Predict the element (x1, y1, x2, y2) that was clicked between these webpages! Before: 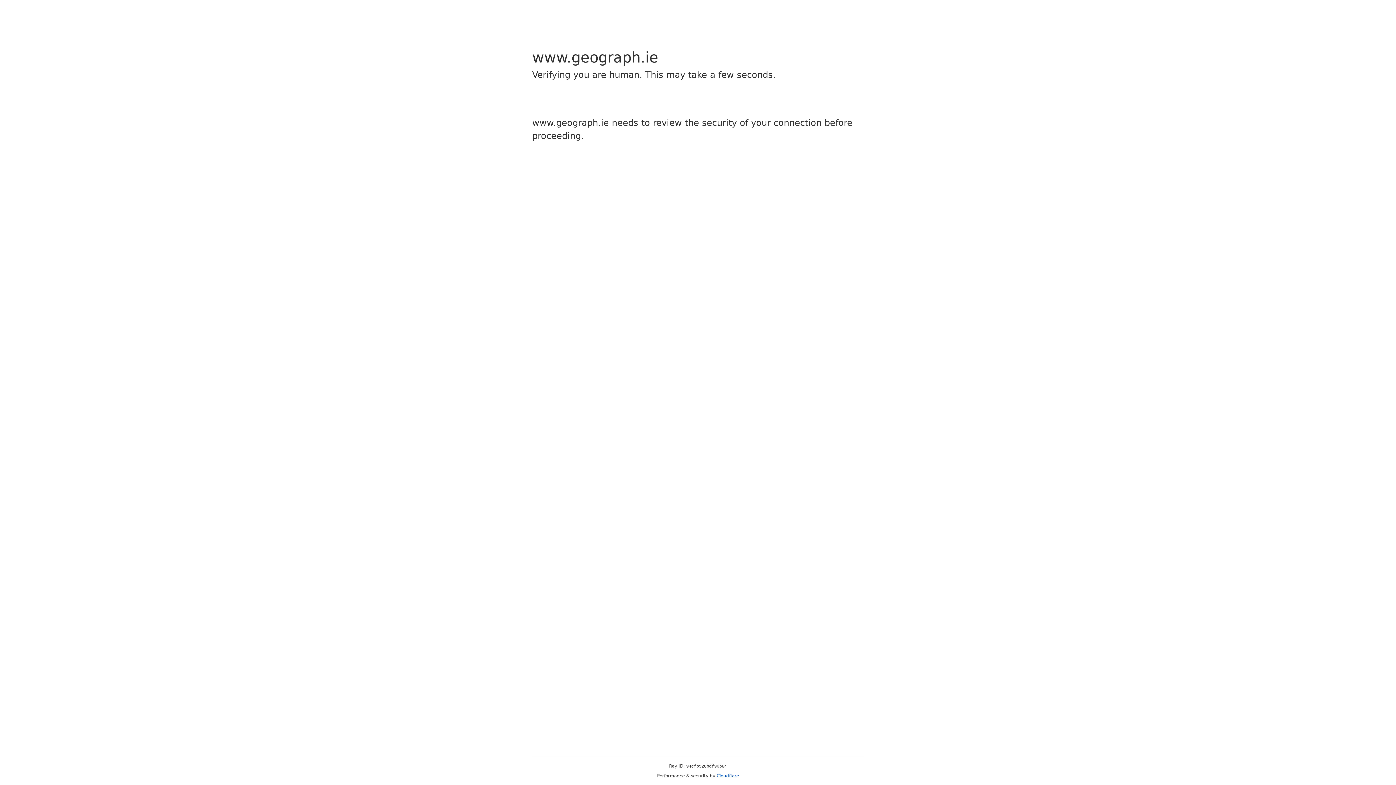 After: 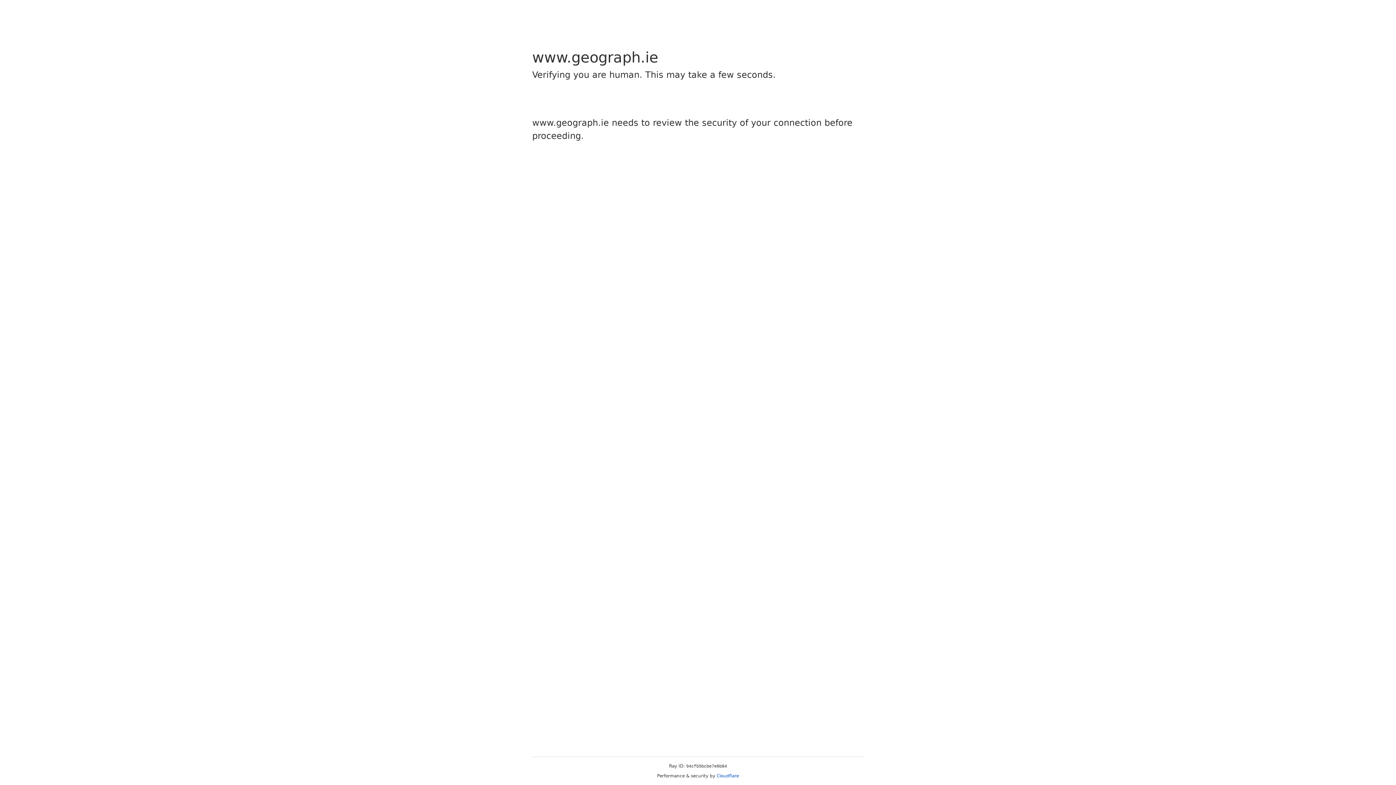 Action: label: Cloudflare bbox: (716, 773, 739, 778)